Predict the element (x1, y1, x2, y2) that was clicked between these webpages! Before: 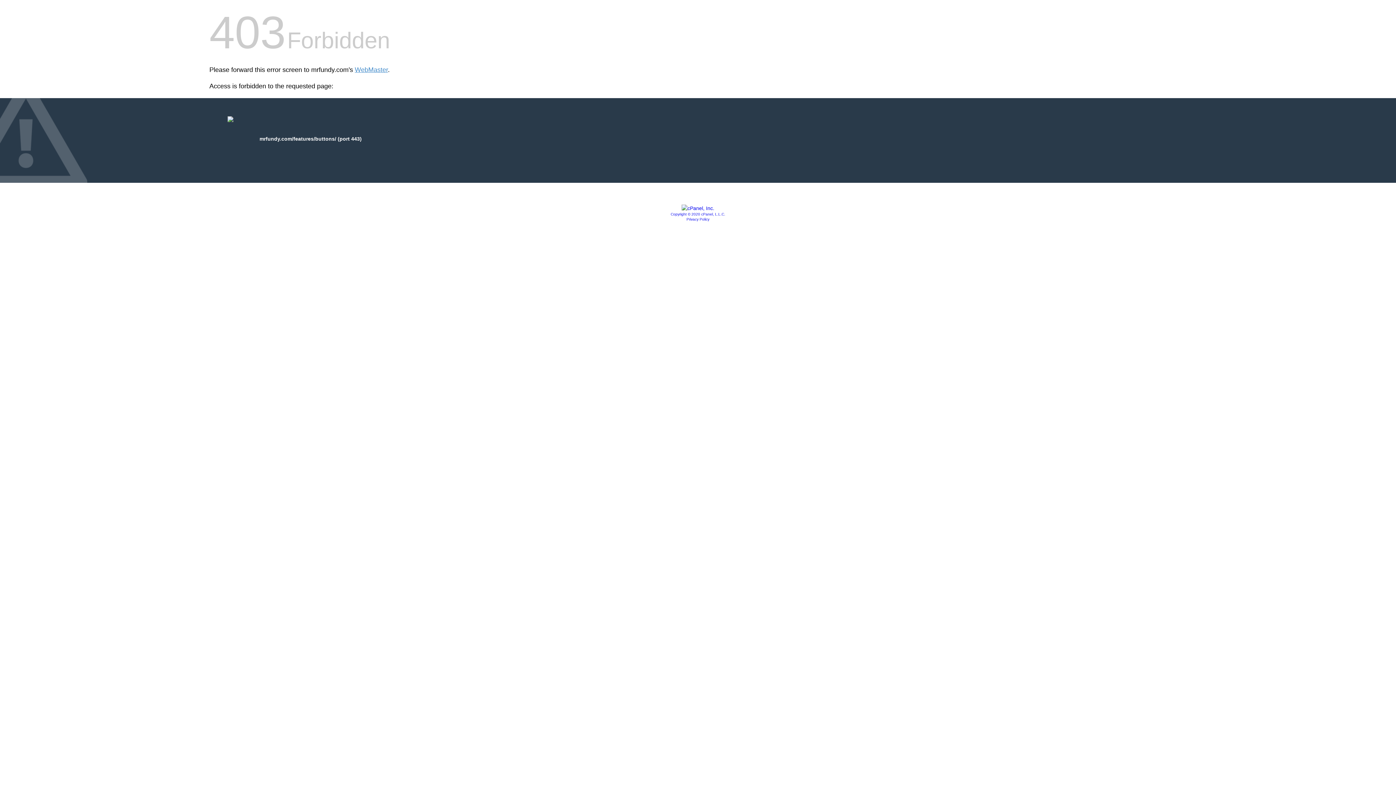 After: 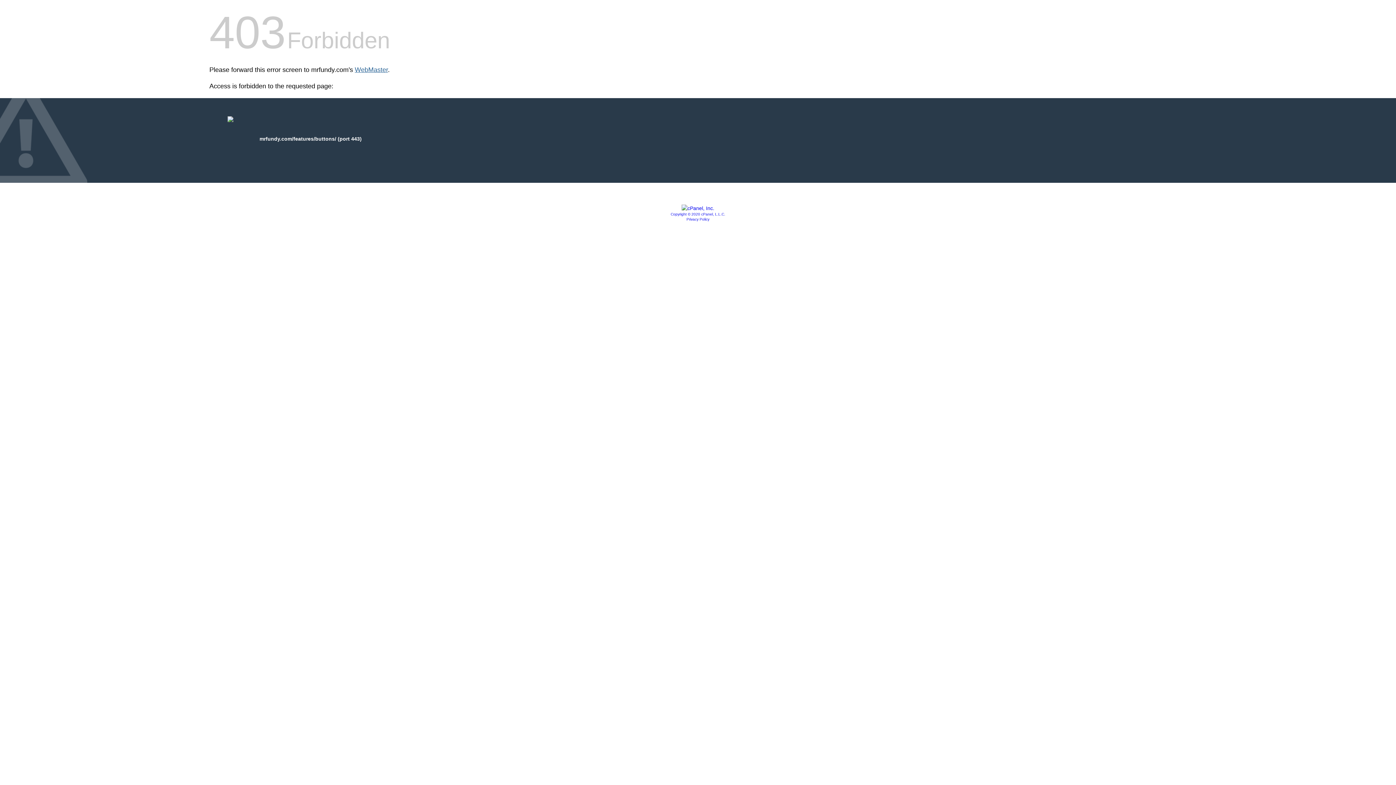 Action: label: WebMaster bbox: (354, 66, 388, 73)